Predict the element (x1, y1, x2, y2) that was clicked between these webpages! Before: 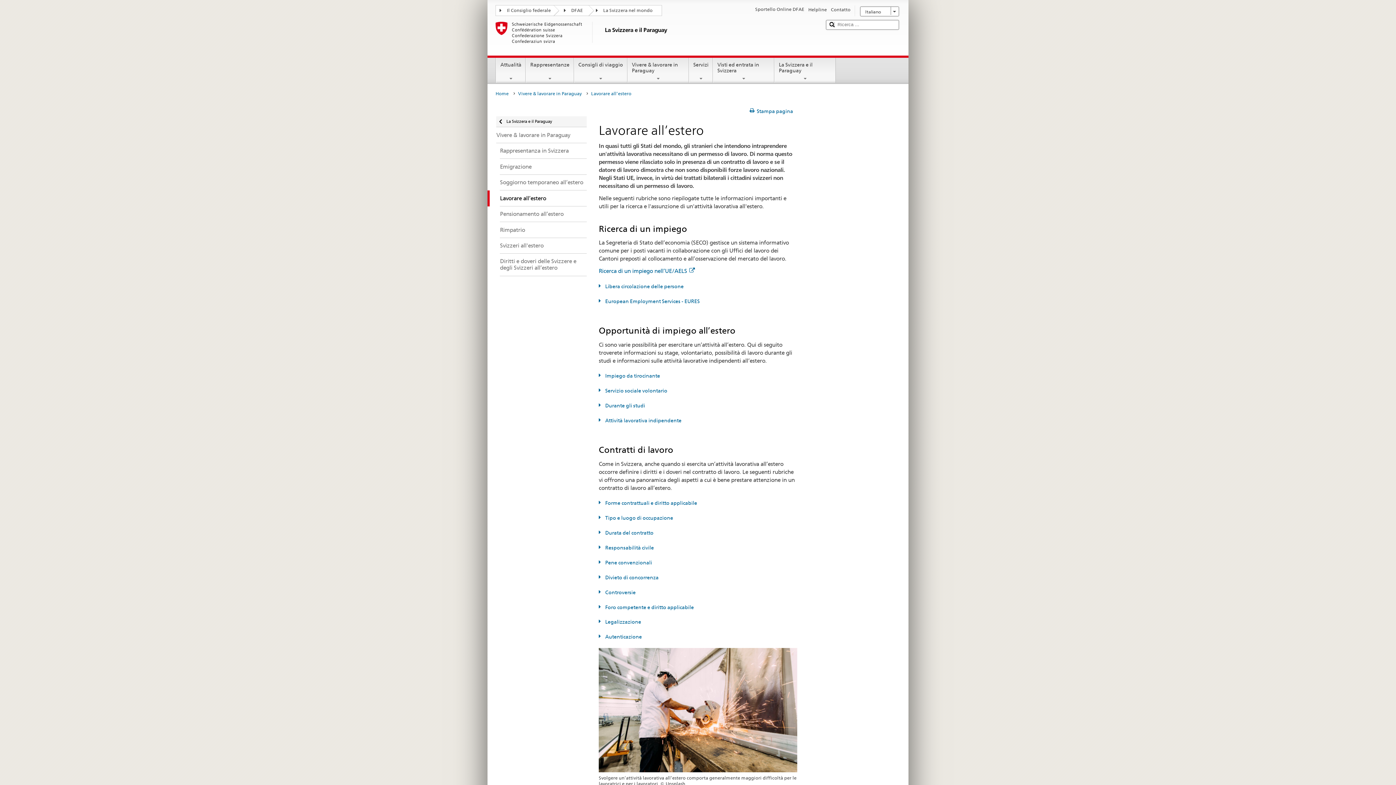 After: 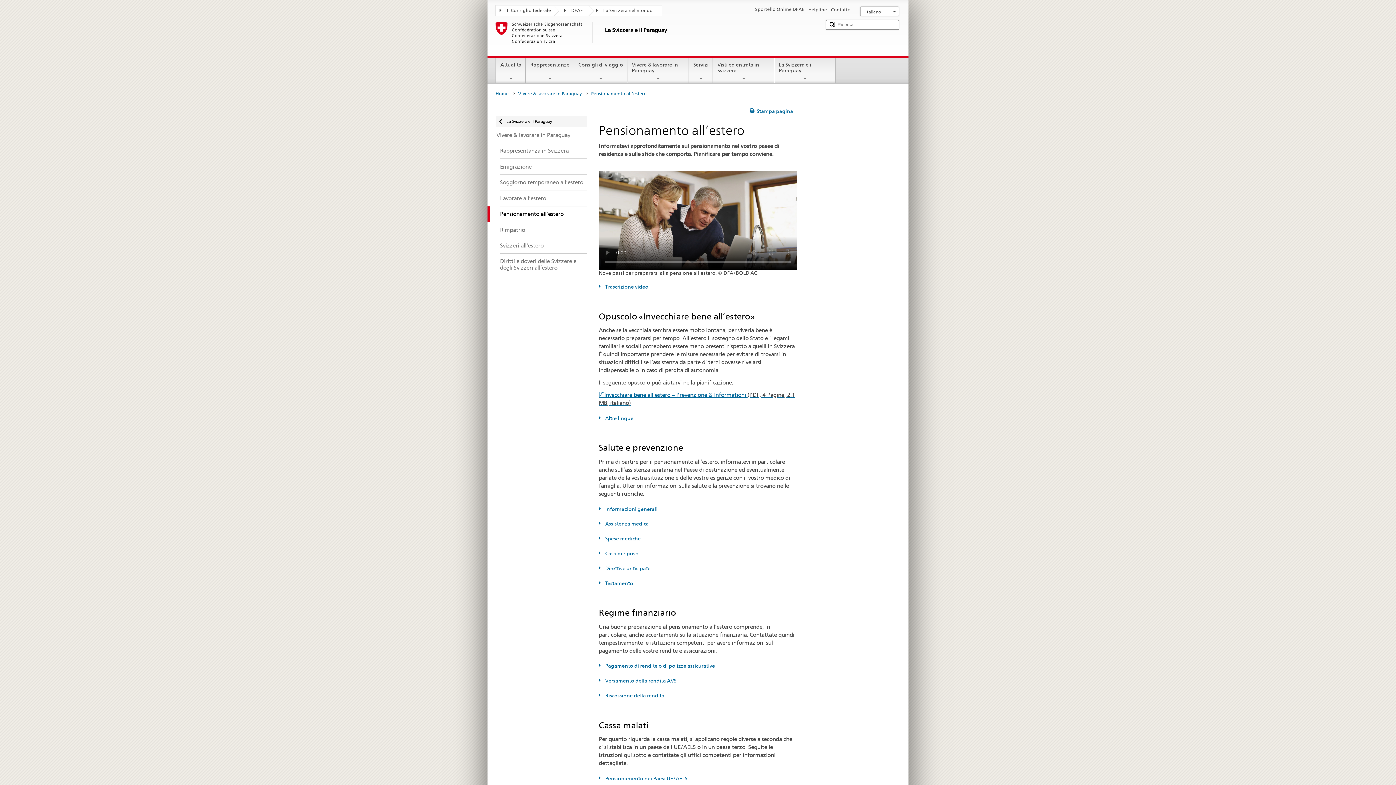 Action: label: Pensionamento all’estero bbox: (487, 206, 586, 222)